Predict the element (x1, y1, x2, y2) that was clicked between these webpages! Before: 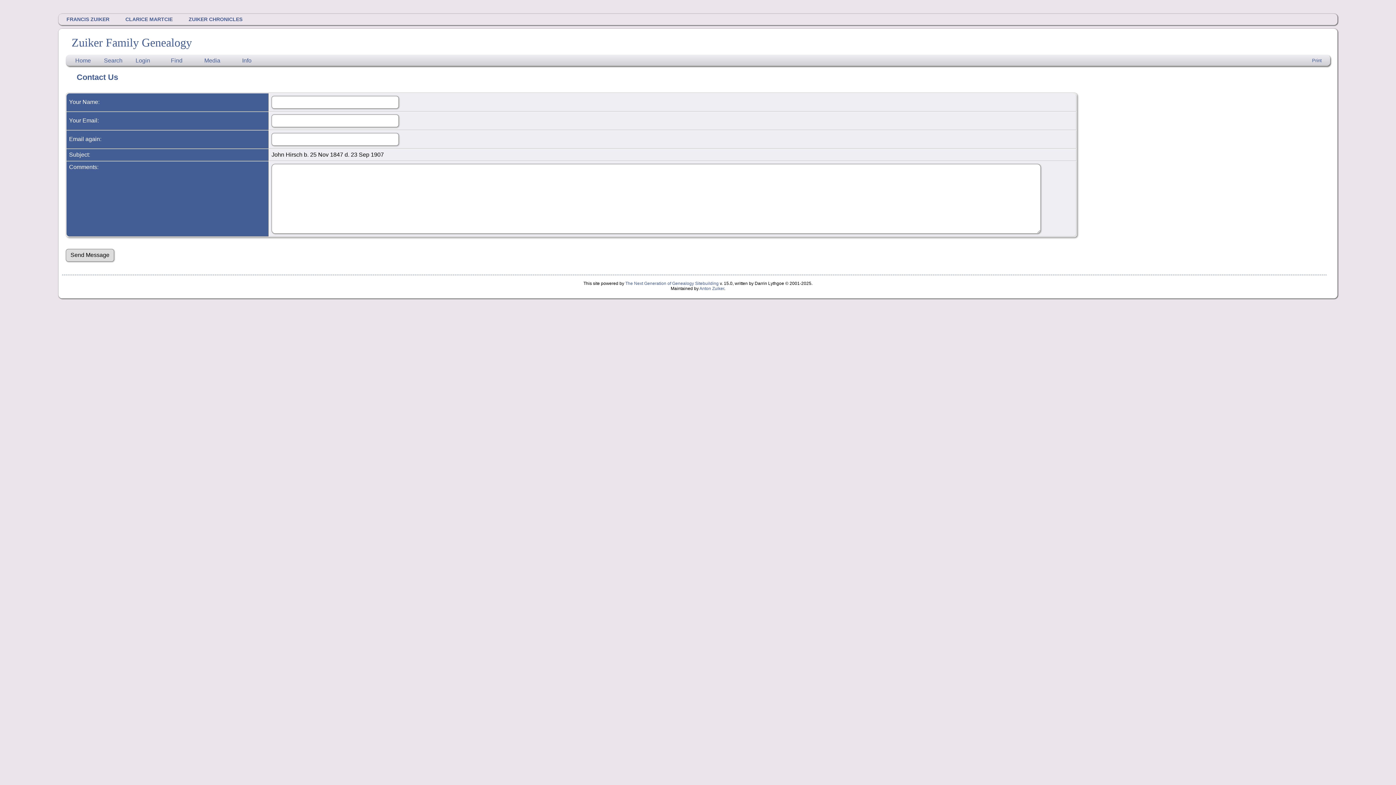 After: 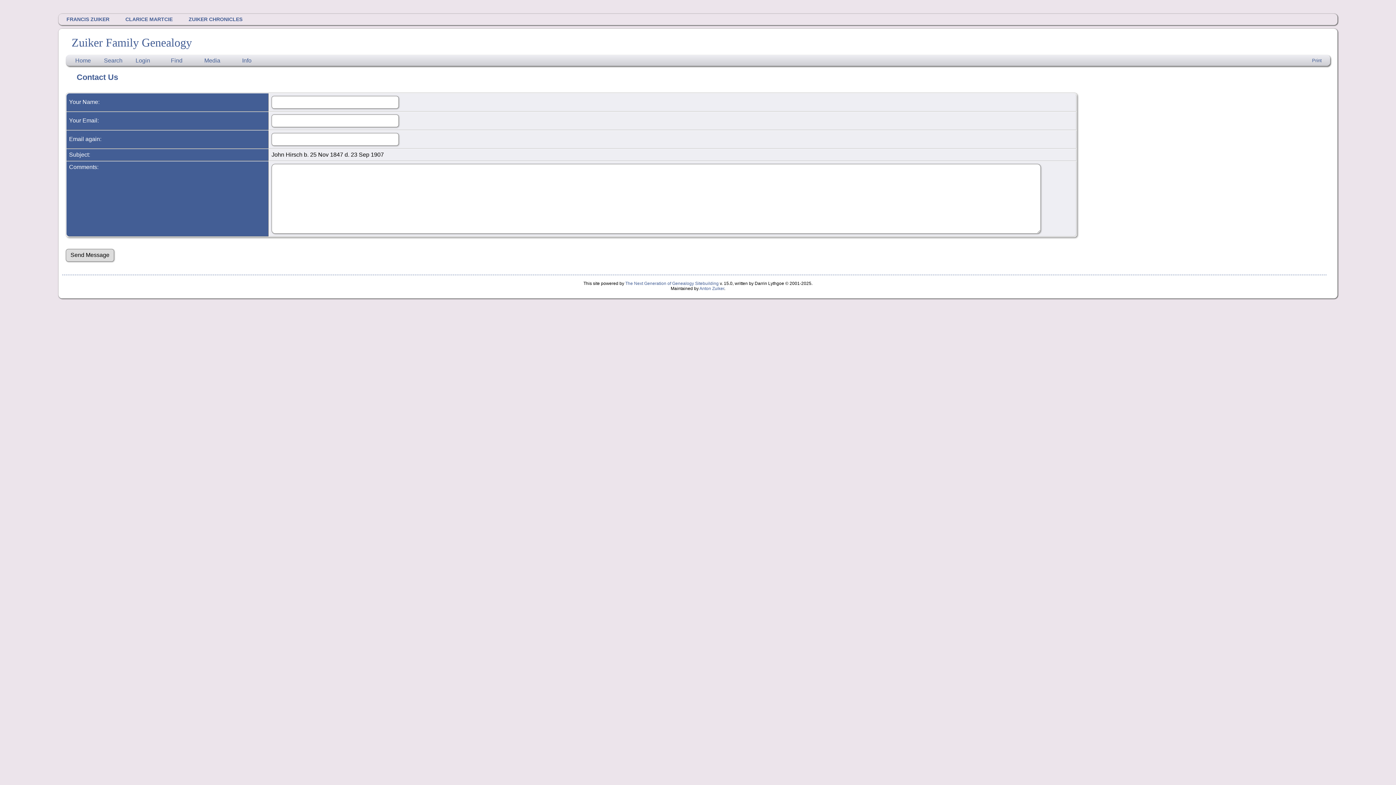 Action: bbox: (1308, 54, 1325, 65) label: Print